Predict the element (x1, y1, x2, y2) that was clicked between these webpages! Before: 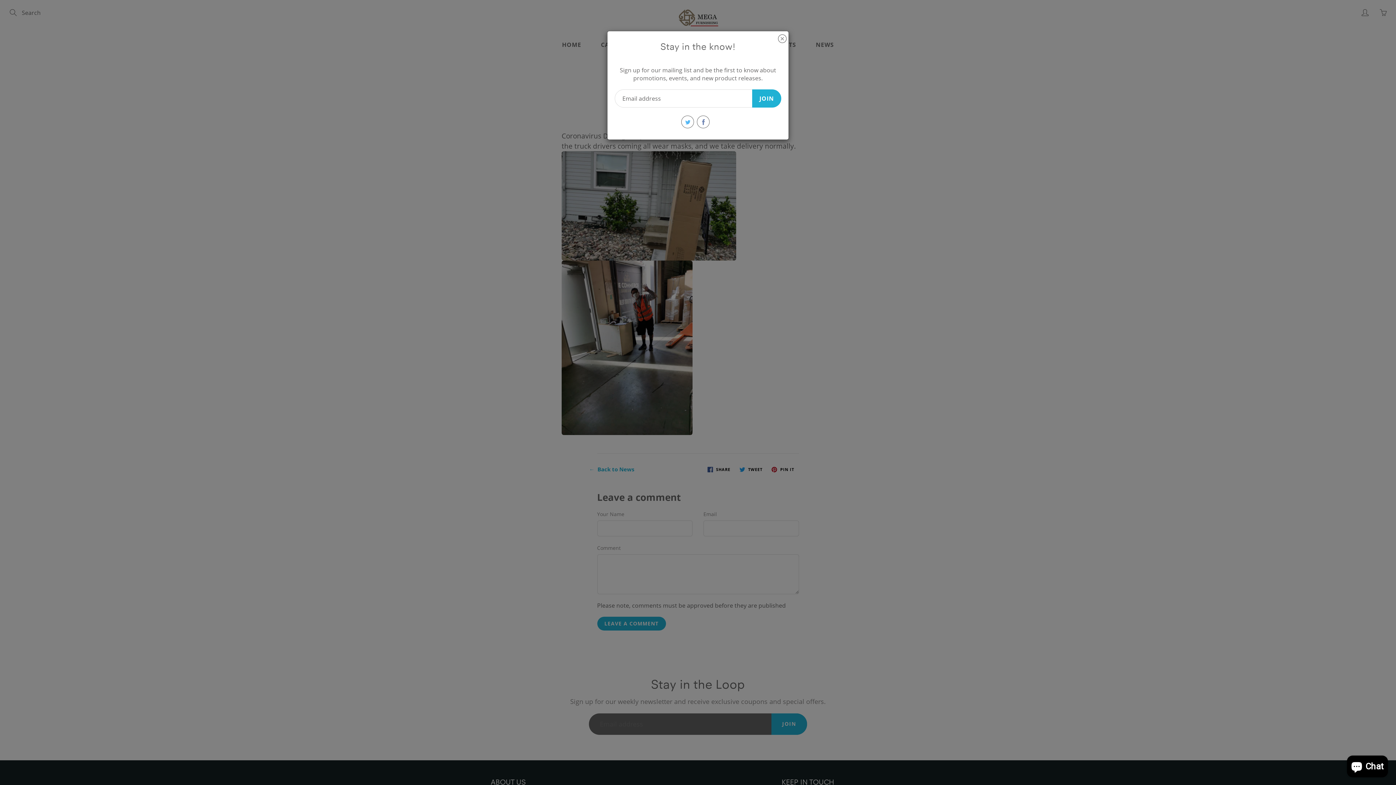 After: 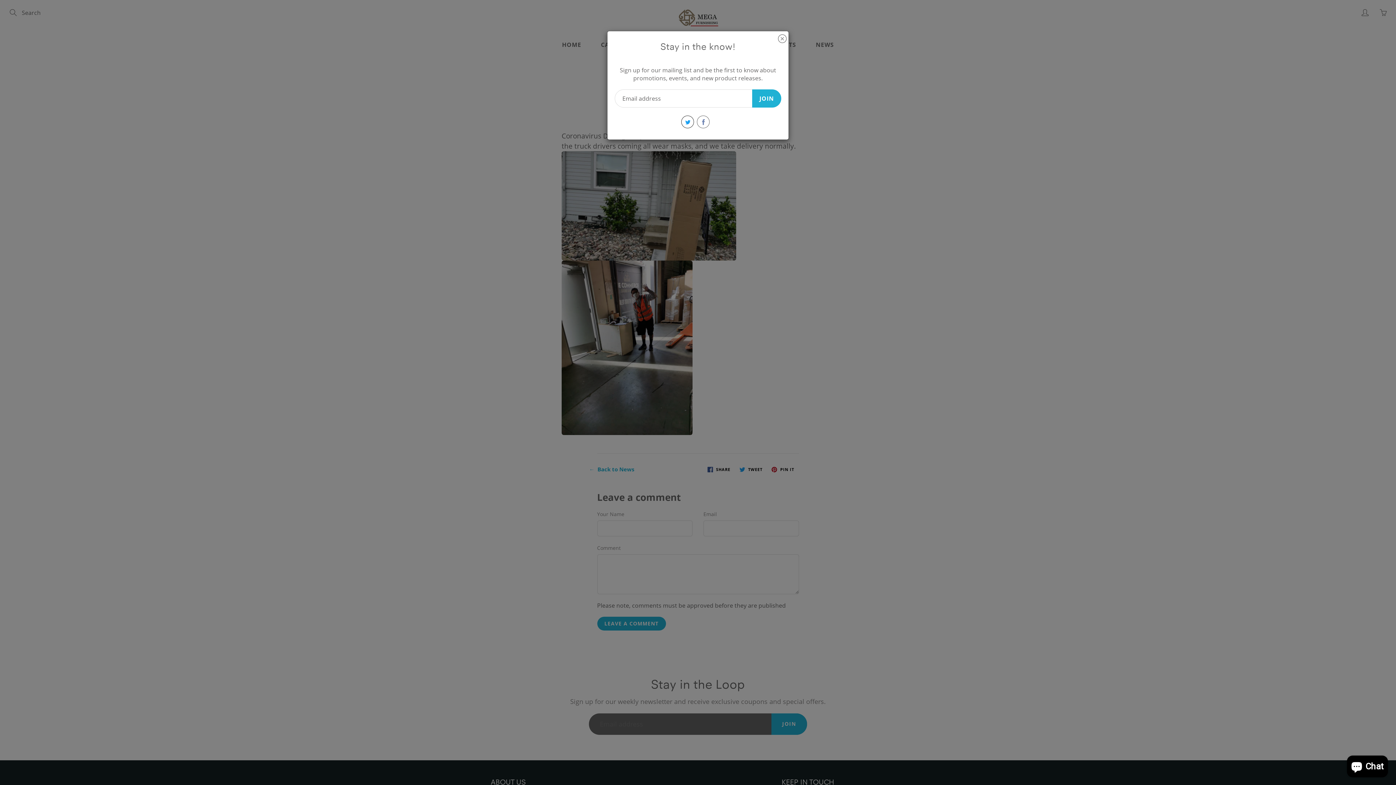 Action: bbox: (681, 115, 694, 128)